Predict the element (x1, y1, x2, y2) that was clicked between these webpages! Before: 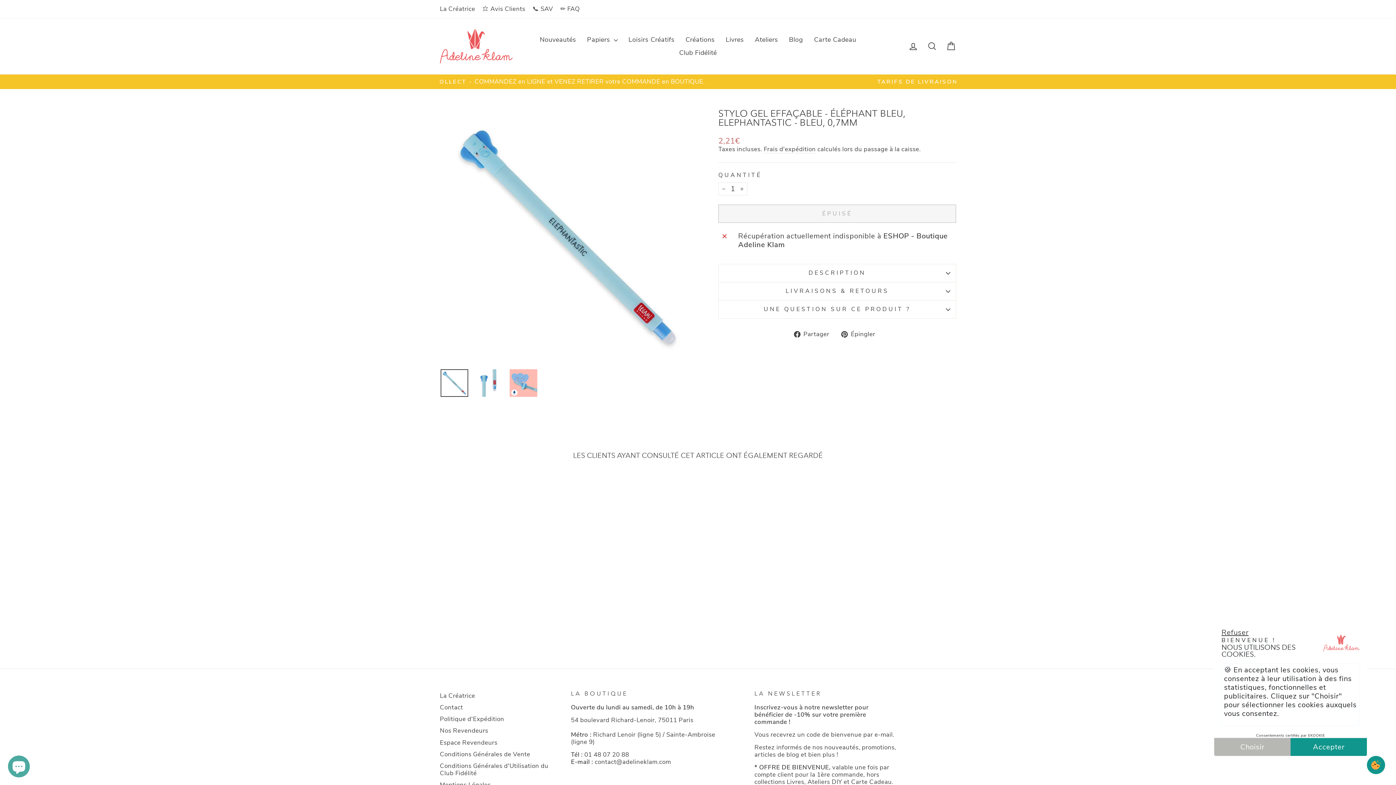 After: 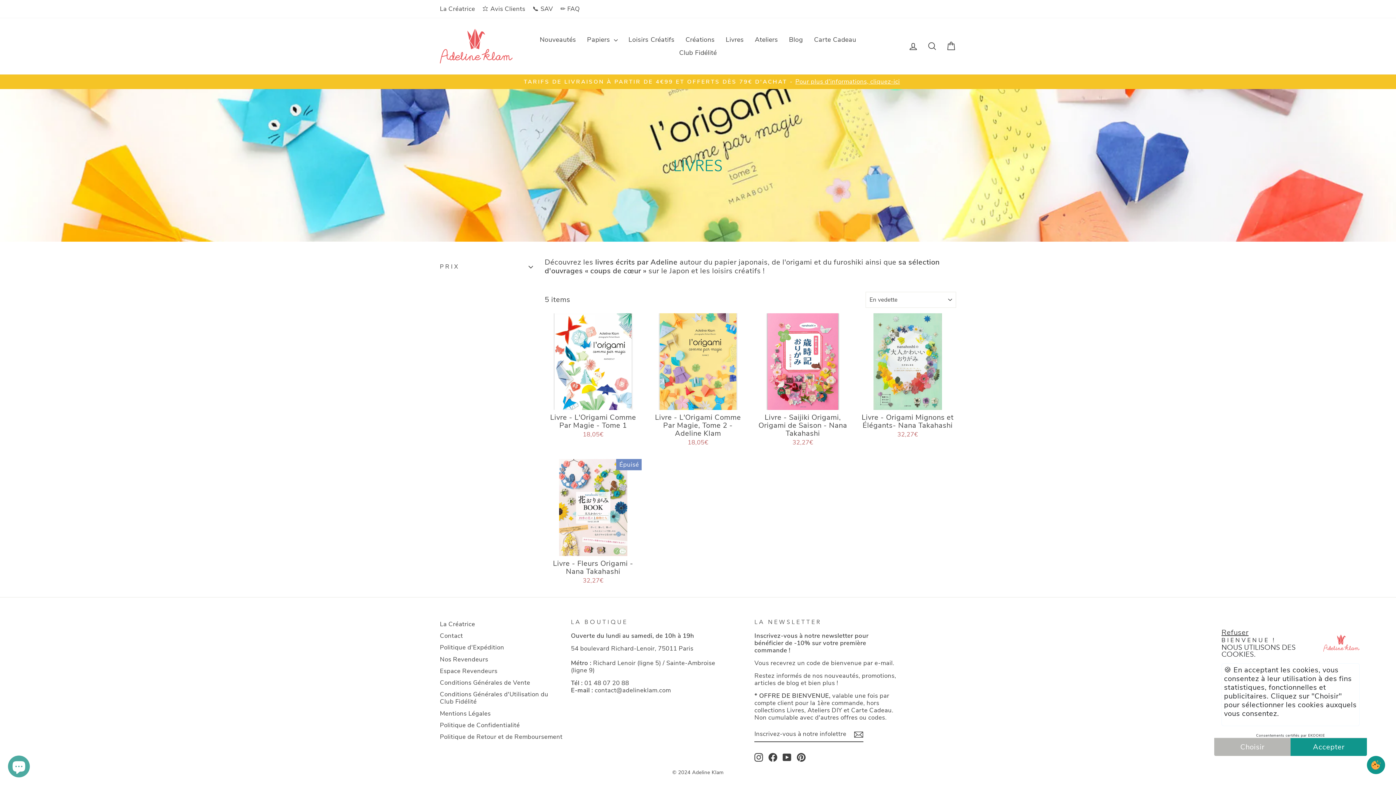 Action: label: Livres bbox: (720, 33, 749, 46)